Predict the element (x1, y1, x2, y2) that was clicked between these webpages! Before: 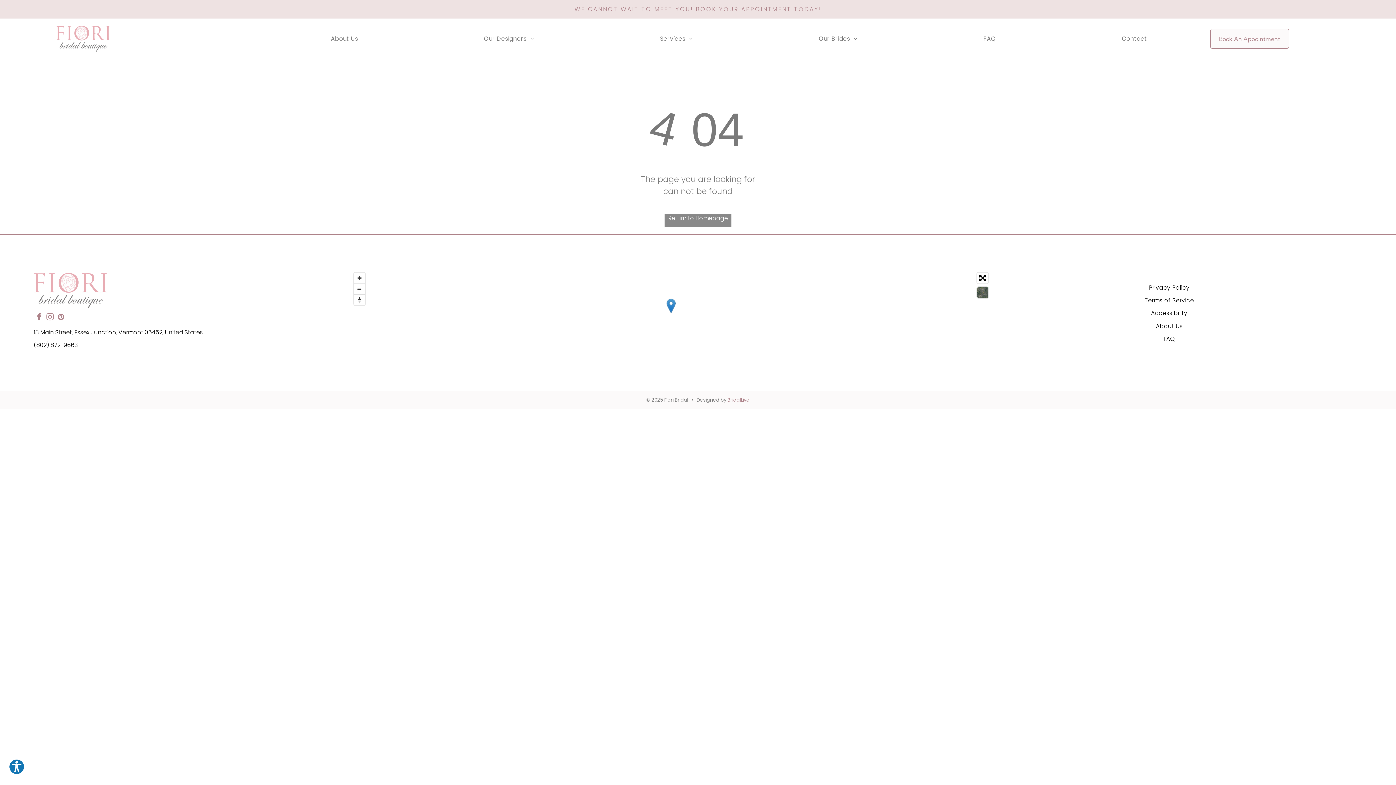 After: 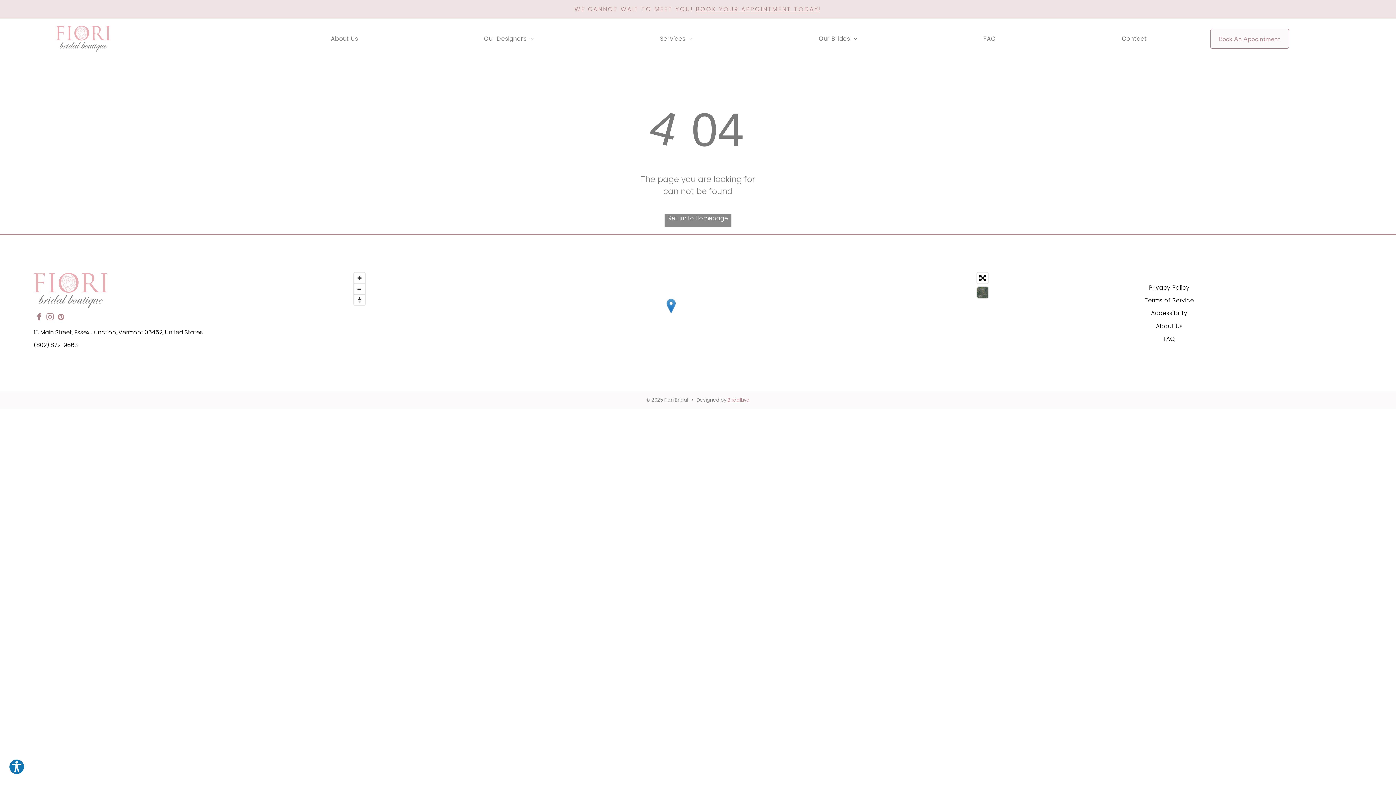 Action: label: facebook bbox: (33, 311, 44, 324)